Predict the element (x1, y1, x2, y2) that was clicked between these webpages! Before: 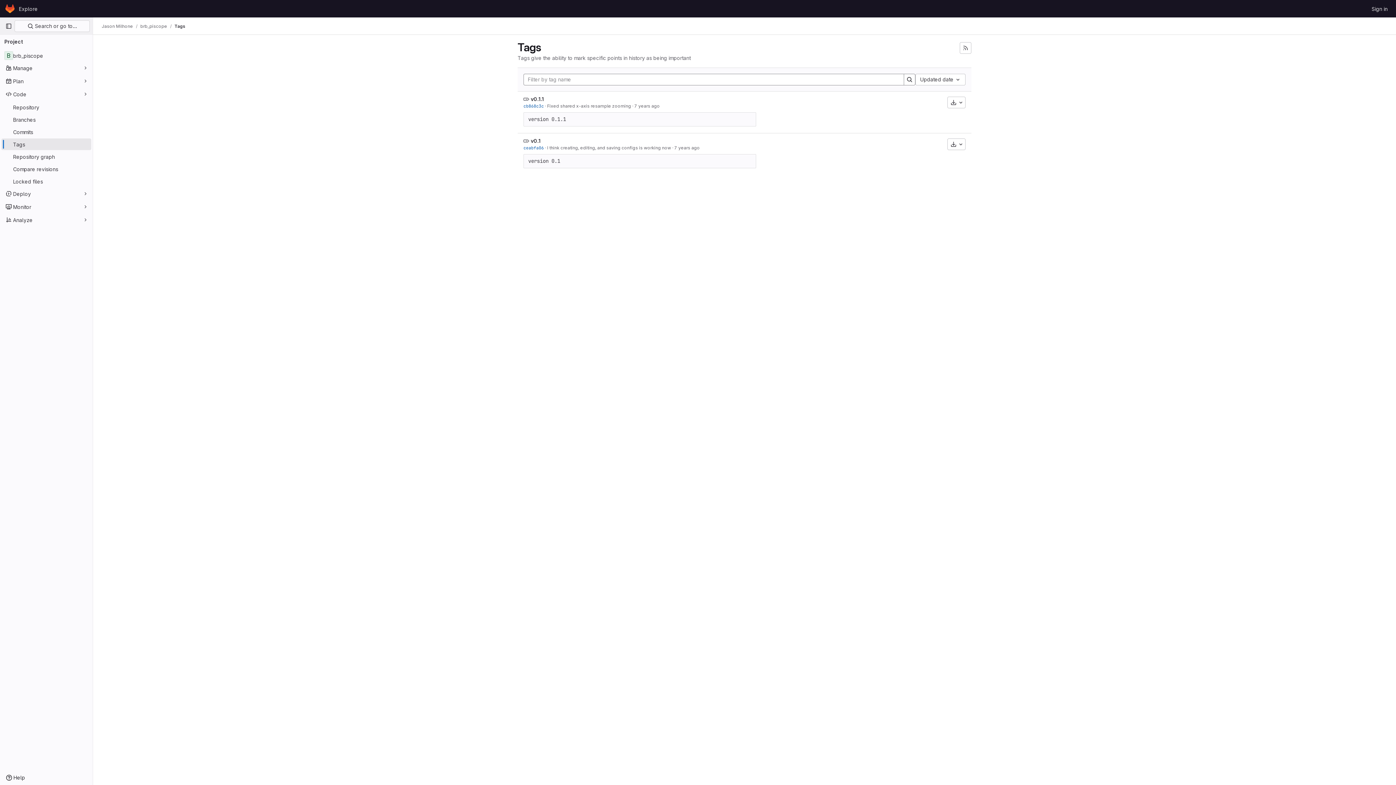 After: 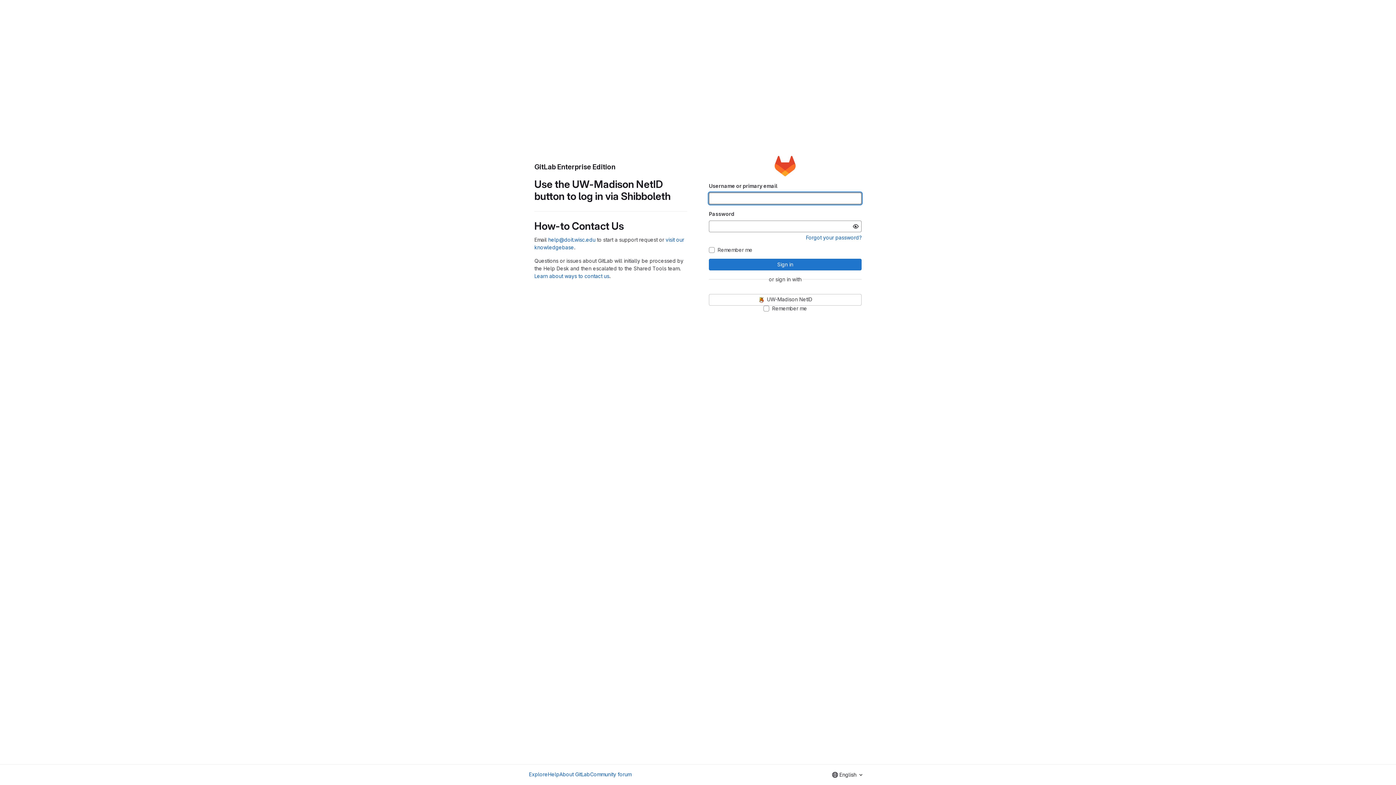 Action: bbox: (4, 2, 16, 14) label: Homepage